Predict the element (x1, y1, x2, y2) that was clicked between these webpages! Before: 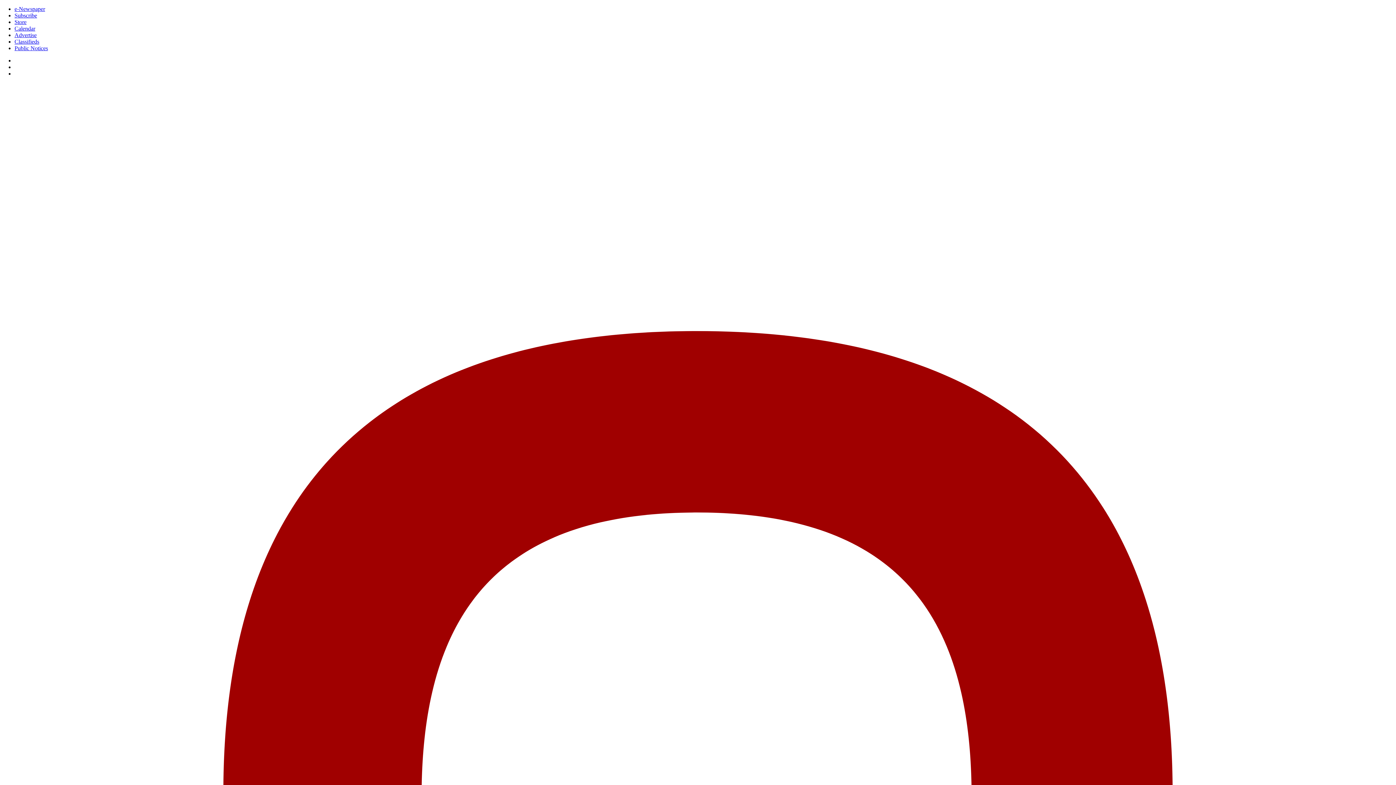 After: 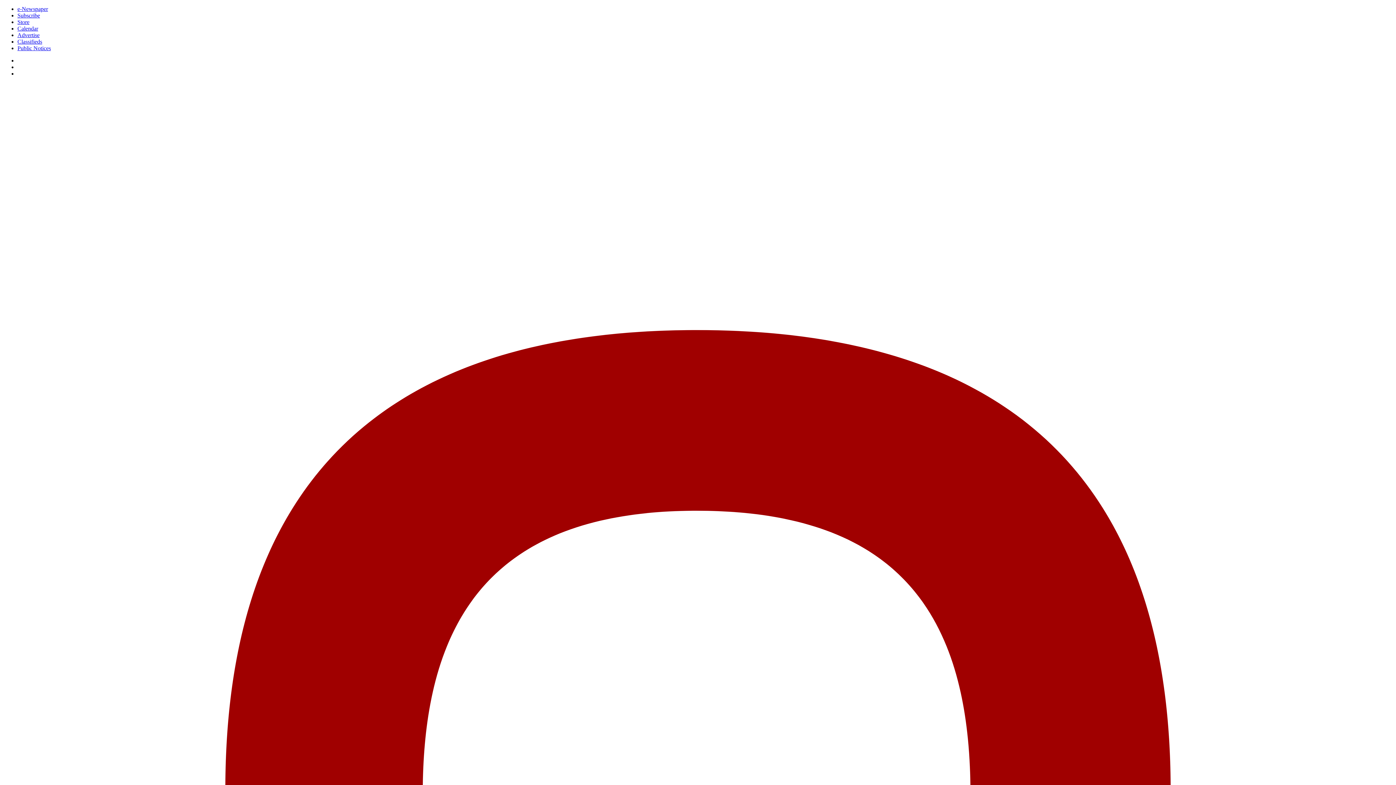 Action: bbox: (14, 25, 35, 31) label: Calendar